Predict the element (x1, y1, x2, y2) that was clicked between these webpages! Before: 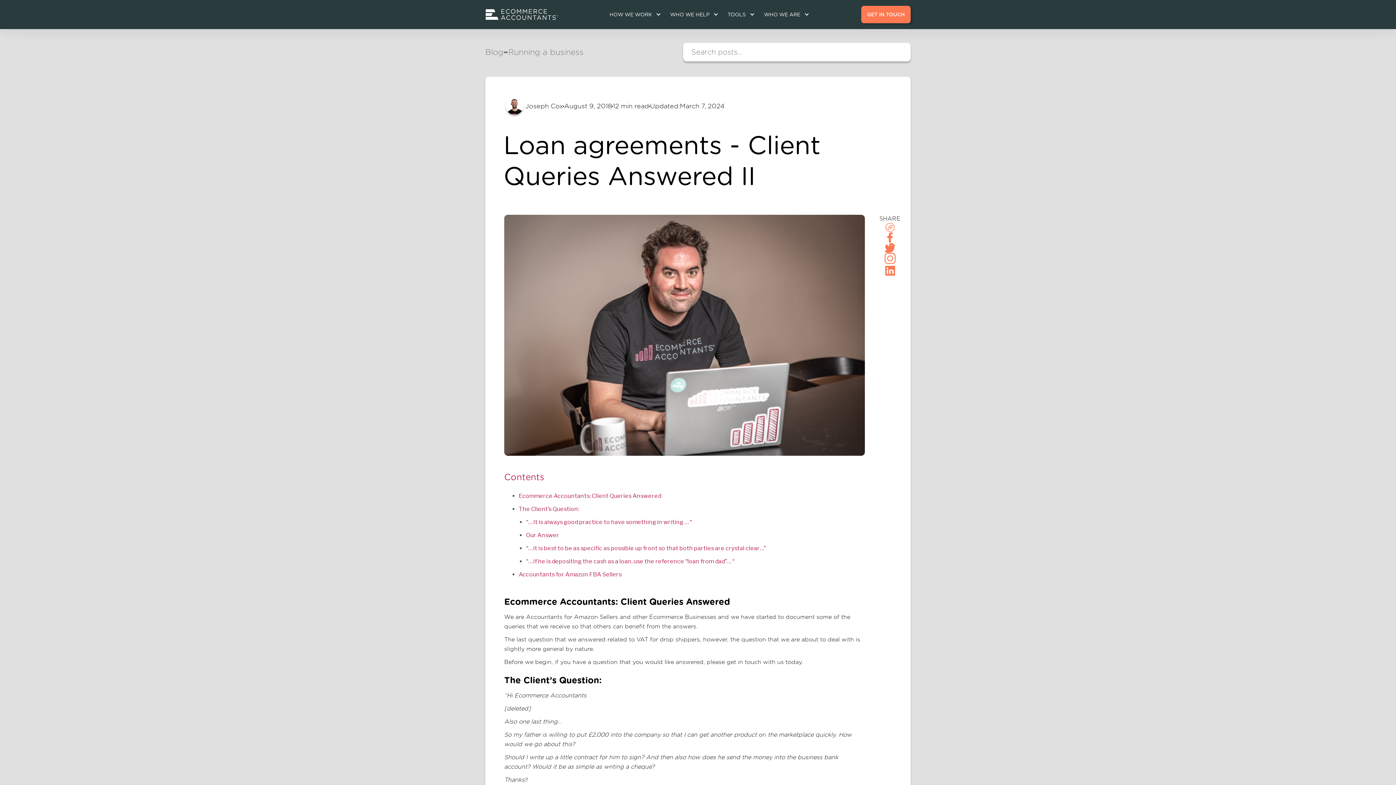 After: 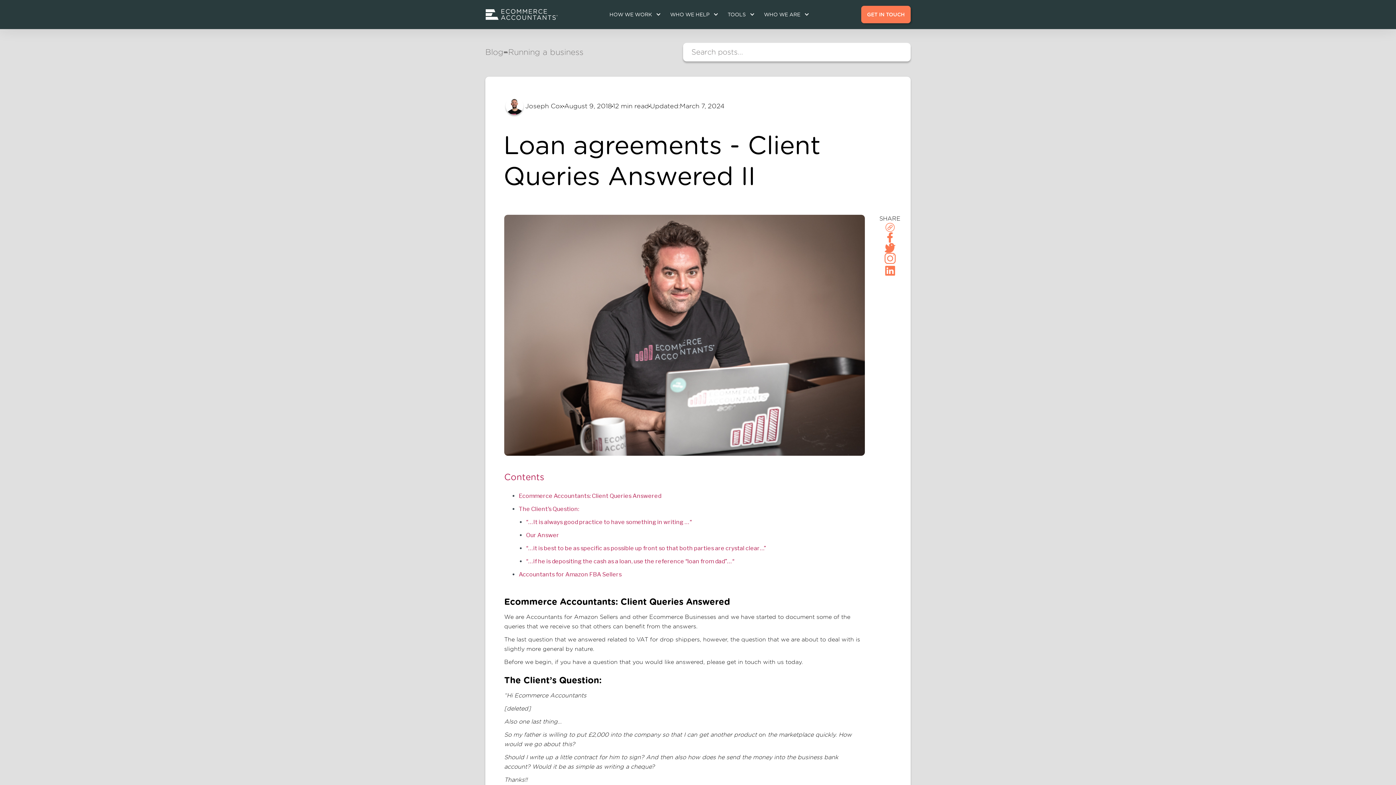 Action: bbox: (722, 6, 758, 22) label: TOOLS